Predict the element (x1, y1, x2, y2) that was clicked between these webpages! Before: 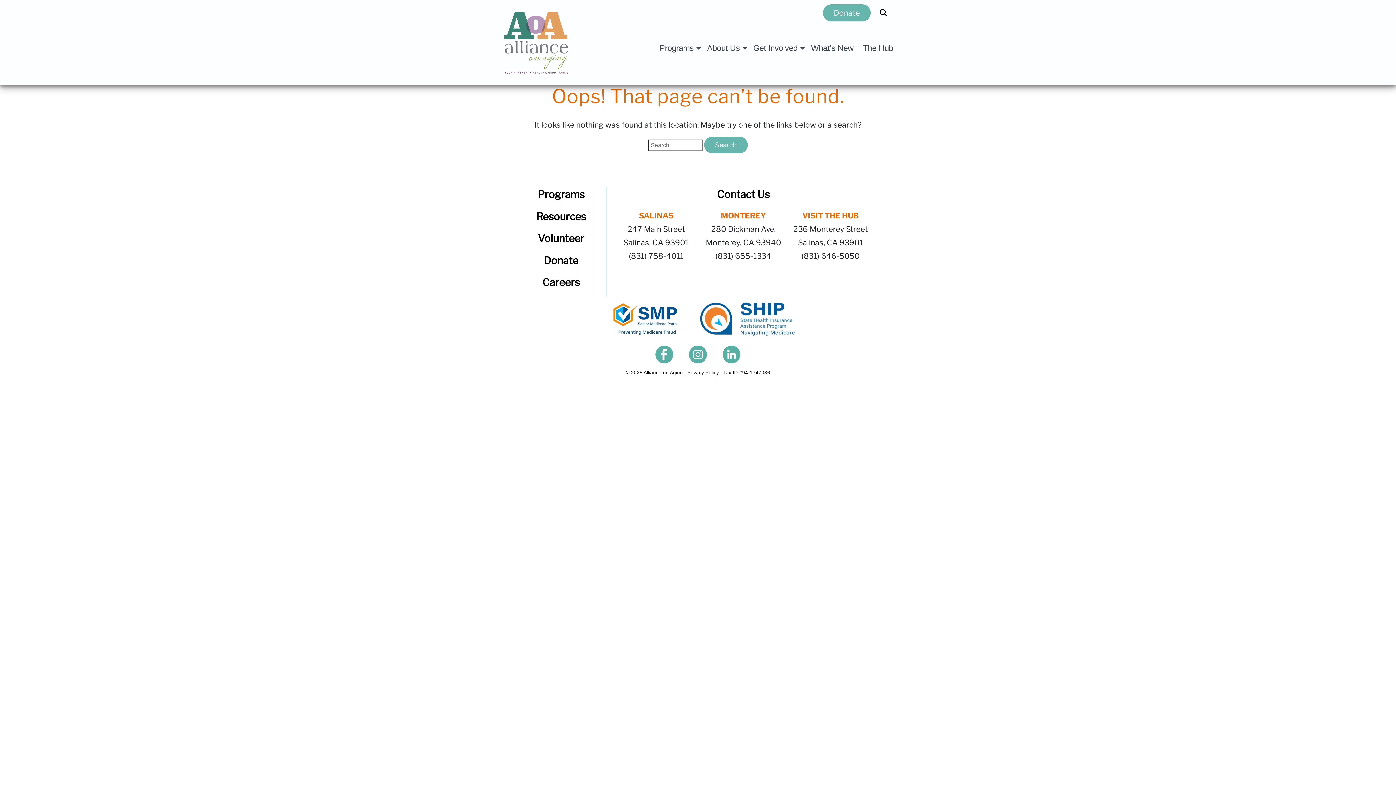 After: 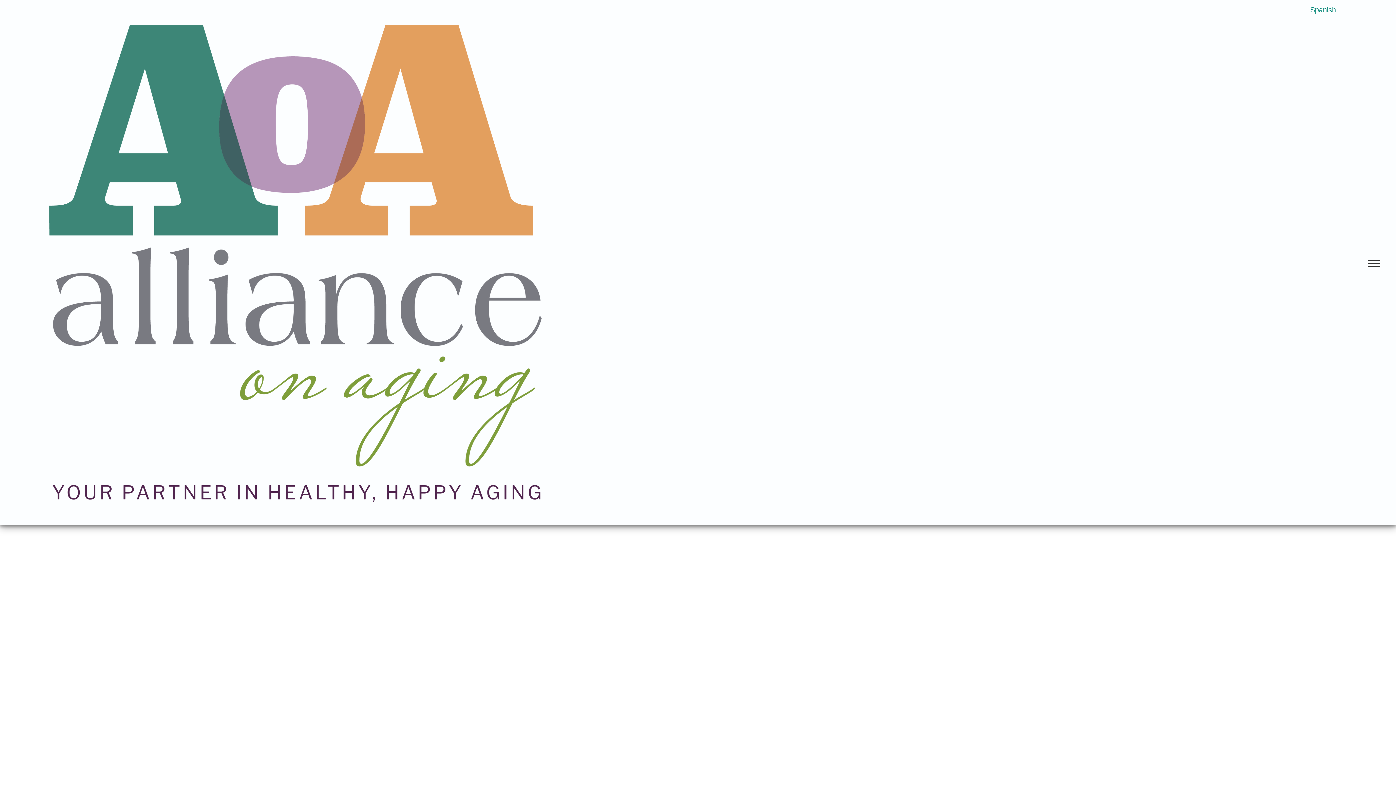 Action: bbox: (496, 38, 578, 45)